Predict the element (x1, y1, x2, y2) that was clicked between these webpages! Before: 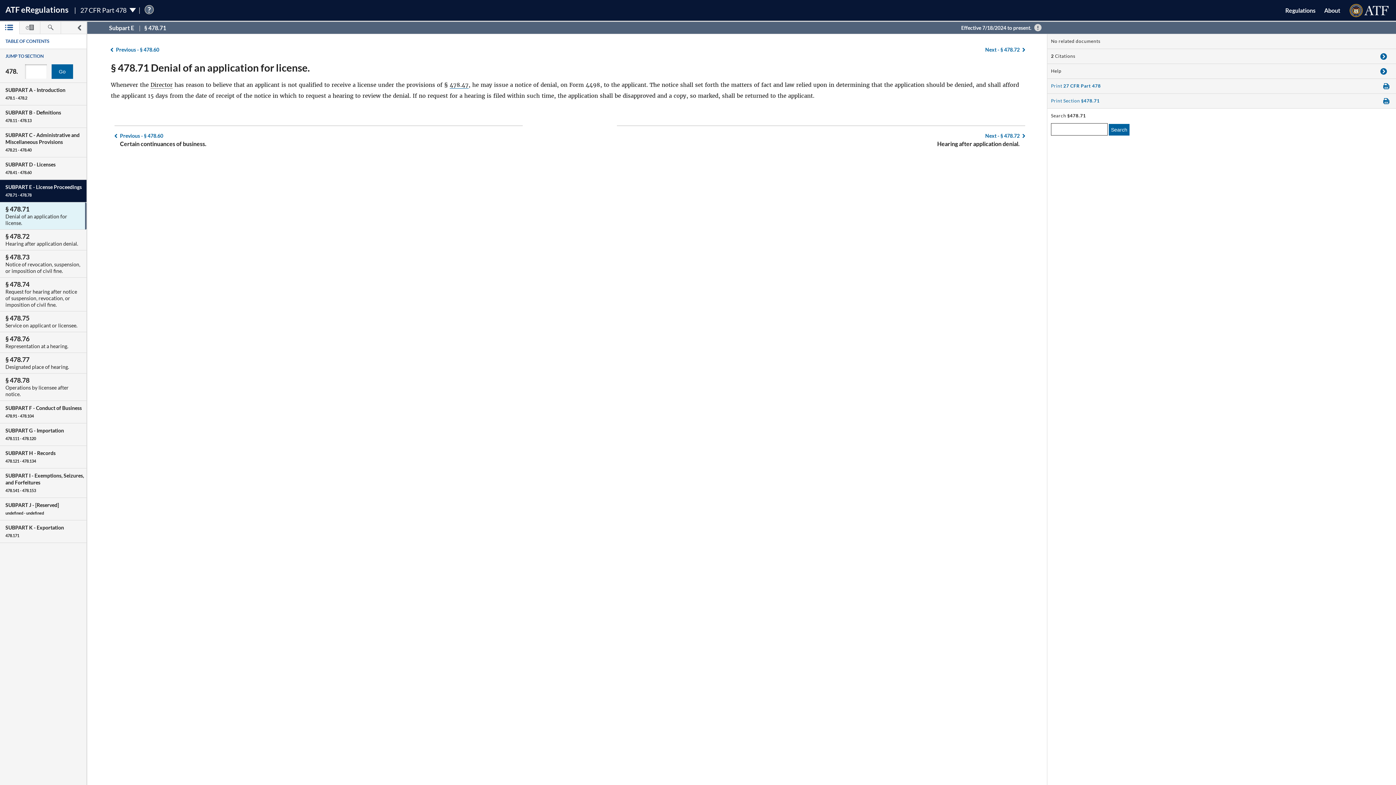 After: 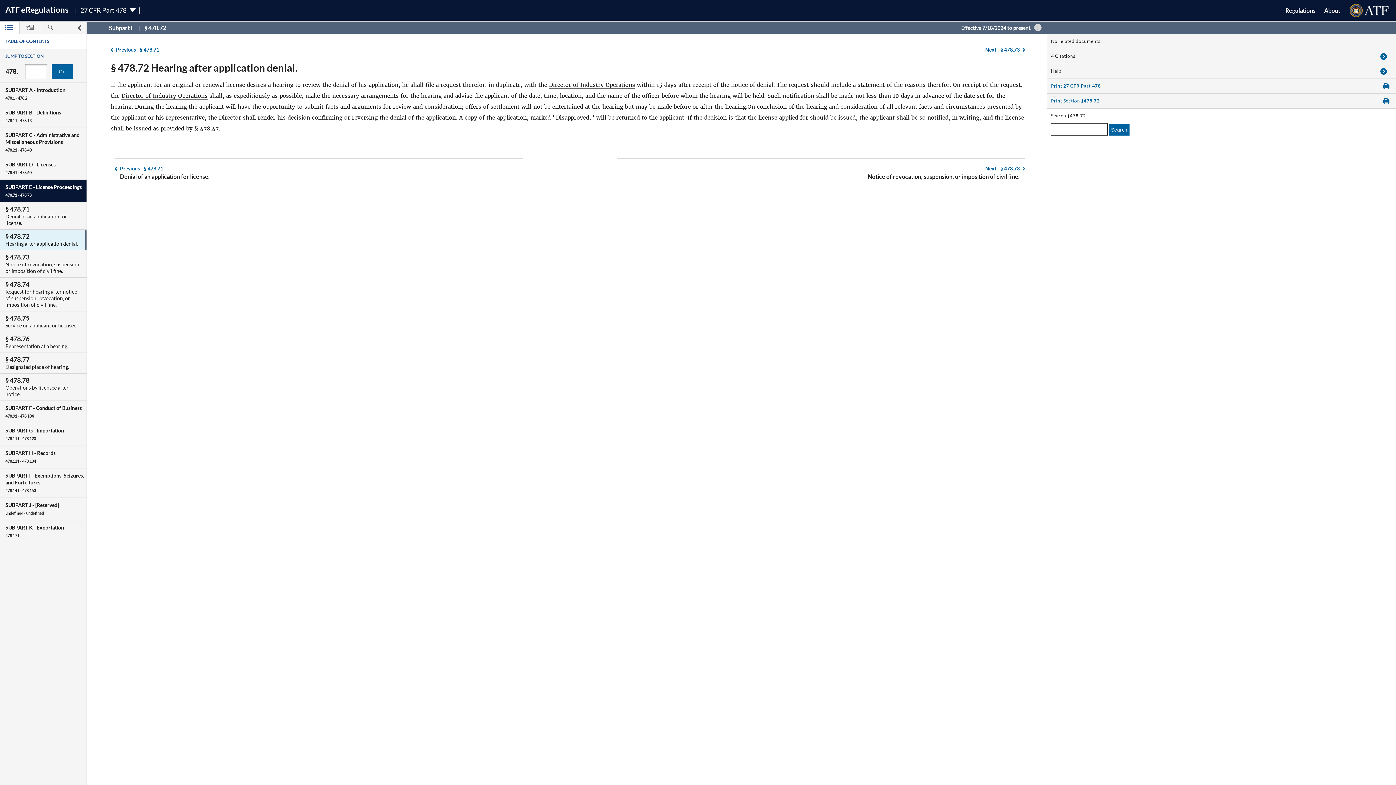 Action: bbox: (622, 132, 1020, 139) label: Next - § 478.72